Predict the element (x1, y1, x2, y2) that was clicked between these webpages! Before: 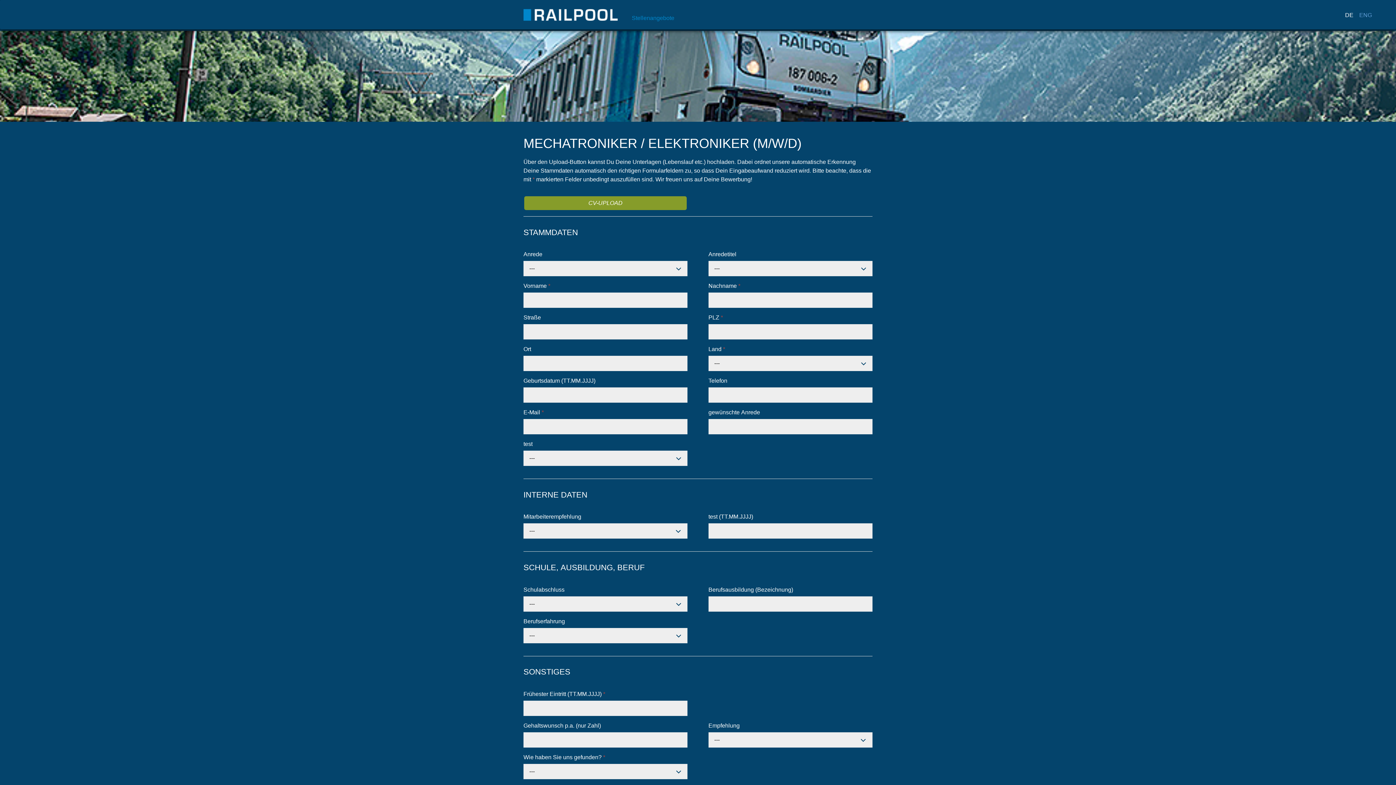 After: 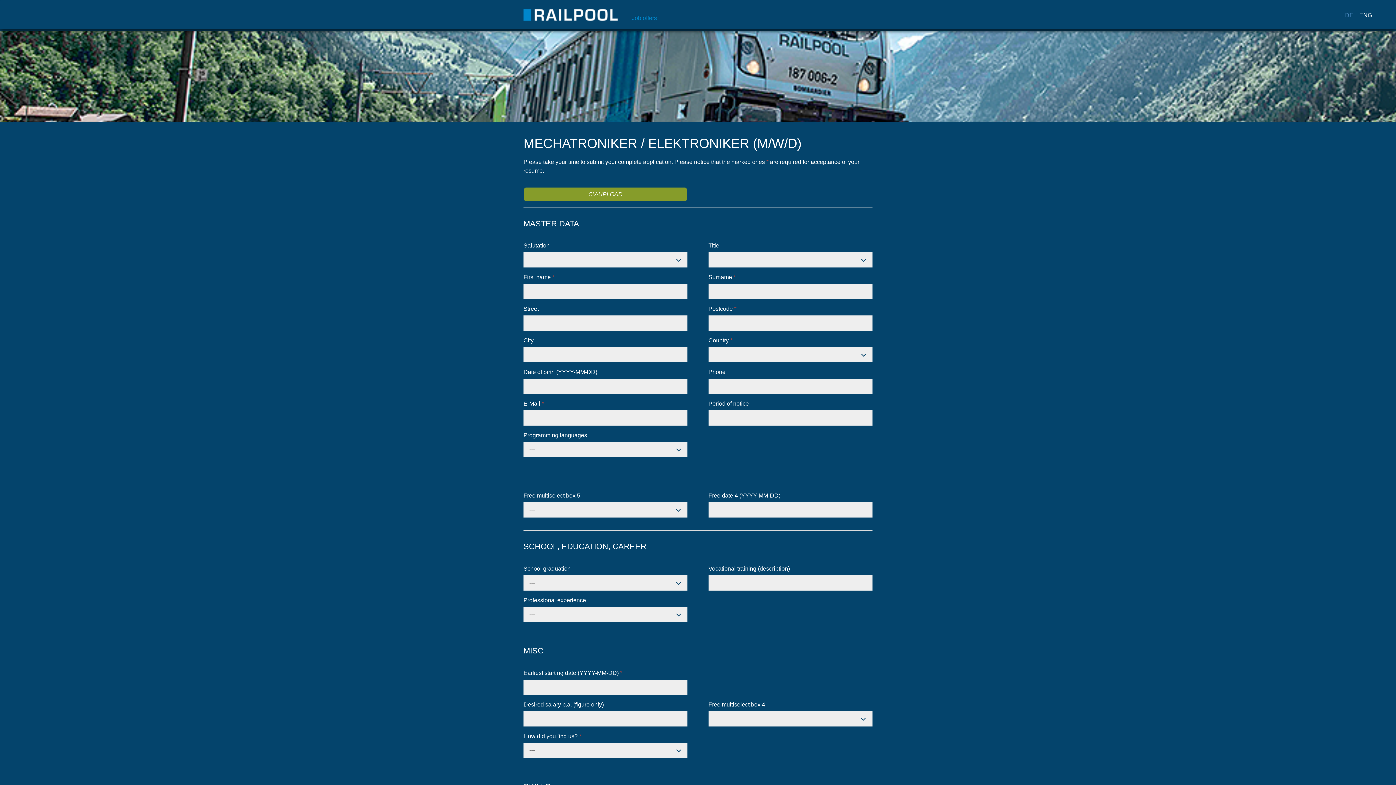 Action: bbox: (1359, 12, 1372, 18) label: ENG